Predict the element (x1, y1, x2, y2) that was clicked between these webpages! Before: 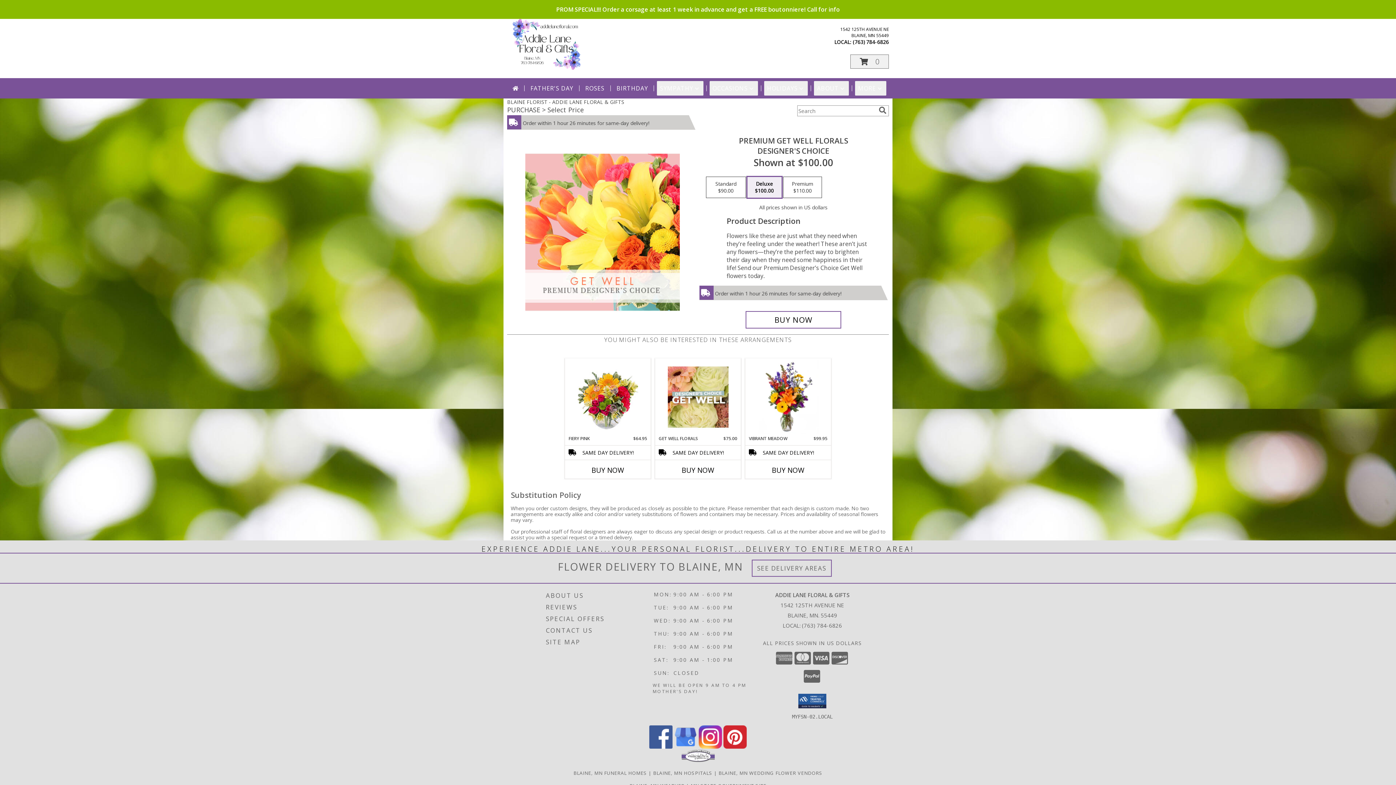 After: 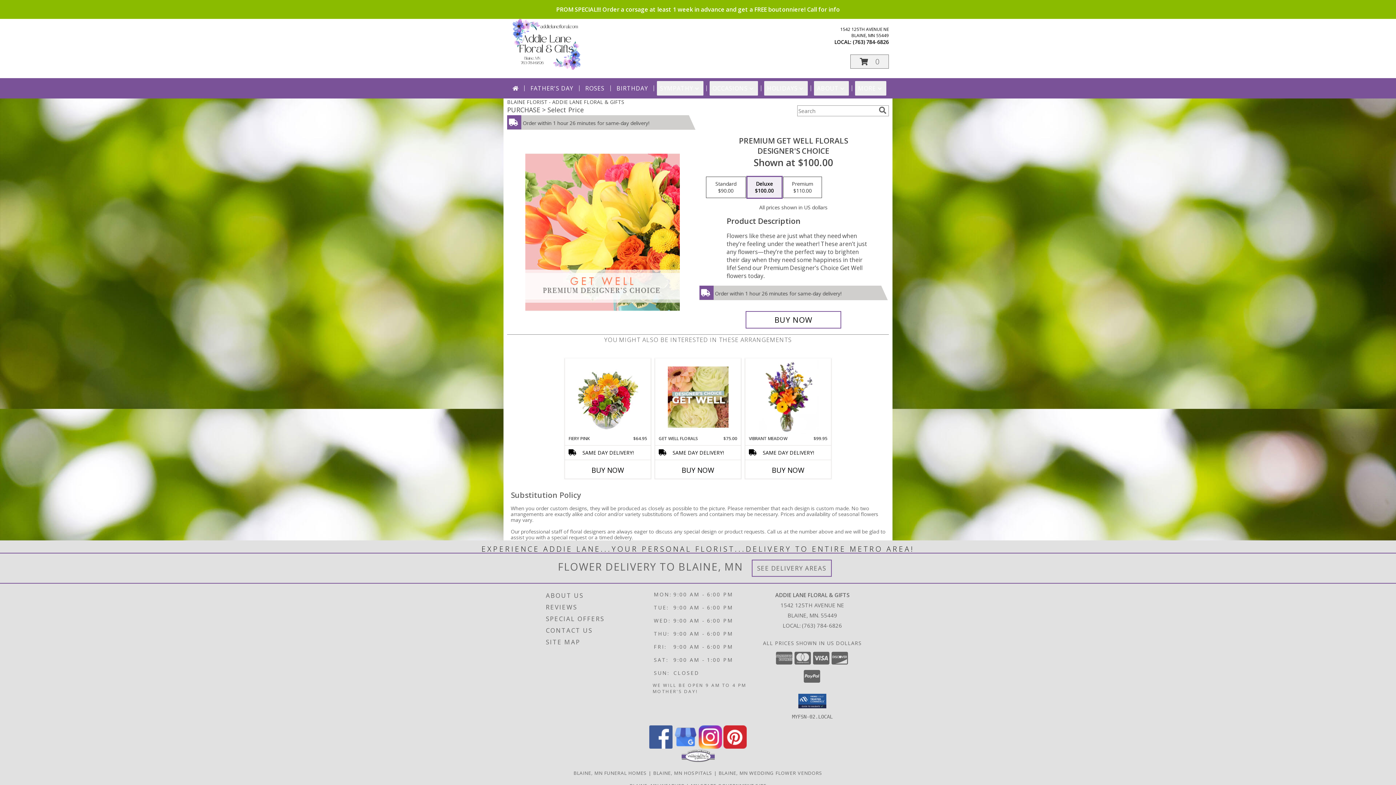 Action: bbox: (698, 743, 722, 750) label: View our Instagram